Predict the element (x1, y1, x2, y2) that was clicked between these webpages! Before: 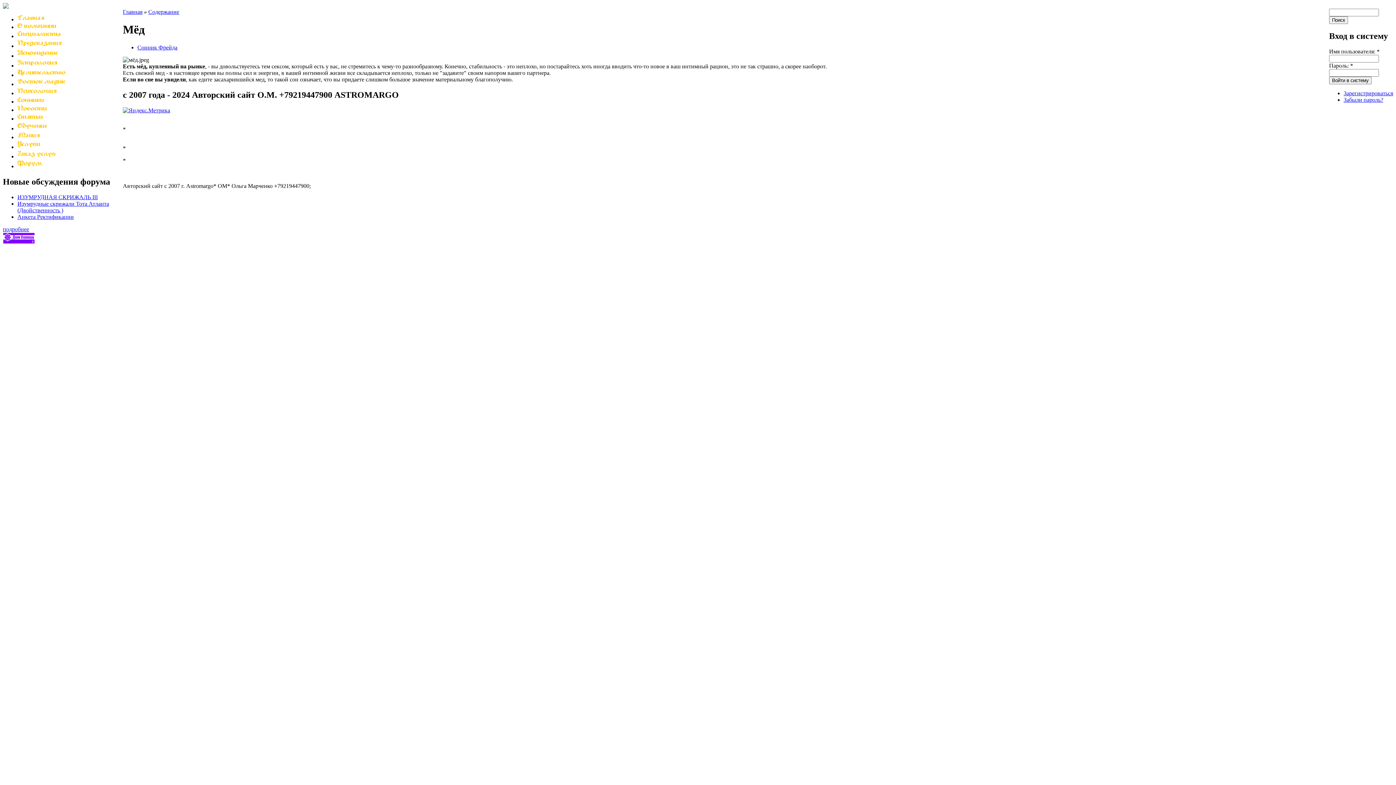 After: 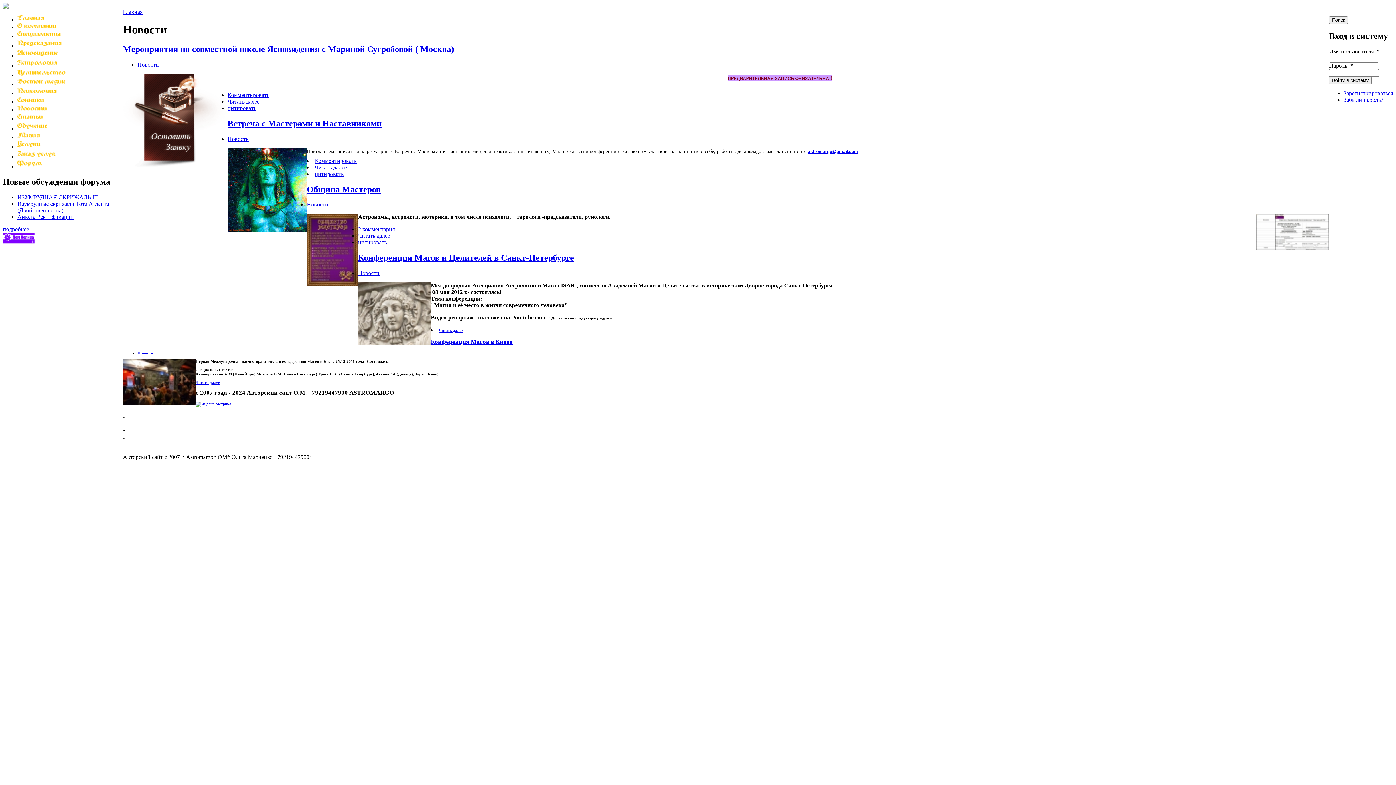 Action: bbox: (17, 106, 49, 113)